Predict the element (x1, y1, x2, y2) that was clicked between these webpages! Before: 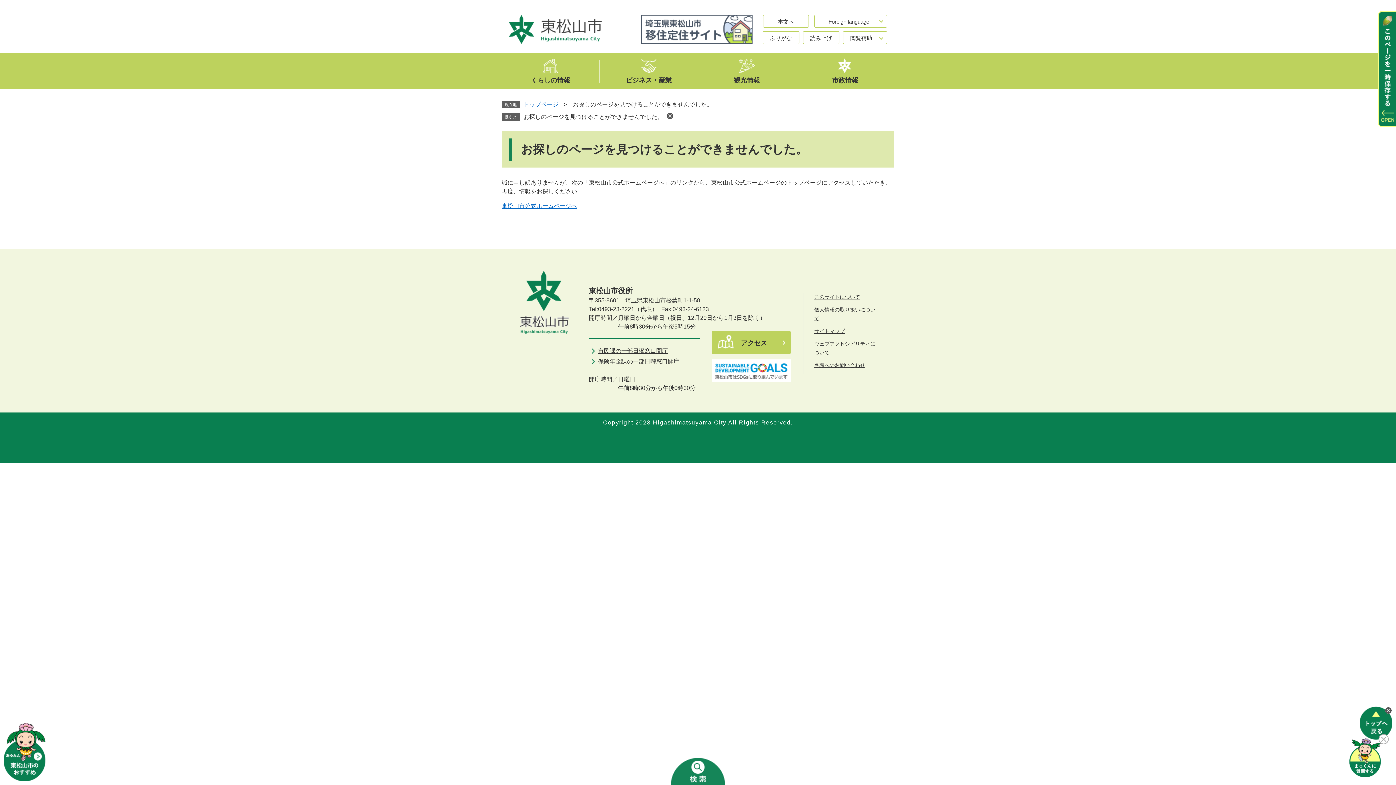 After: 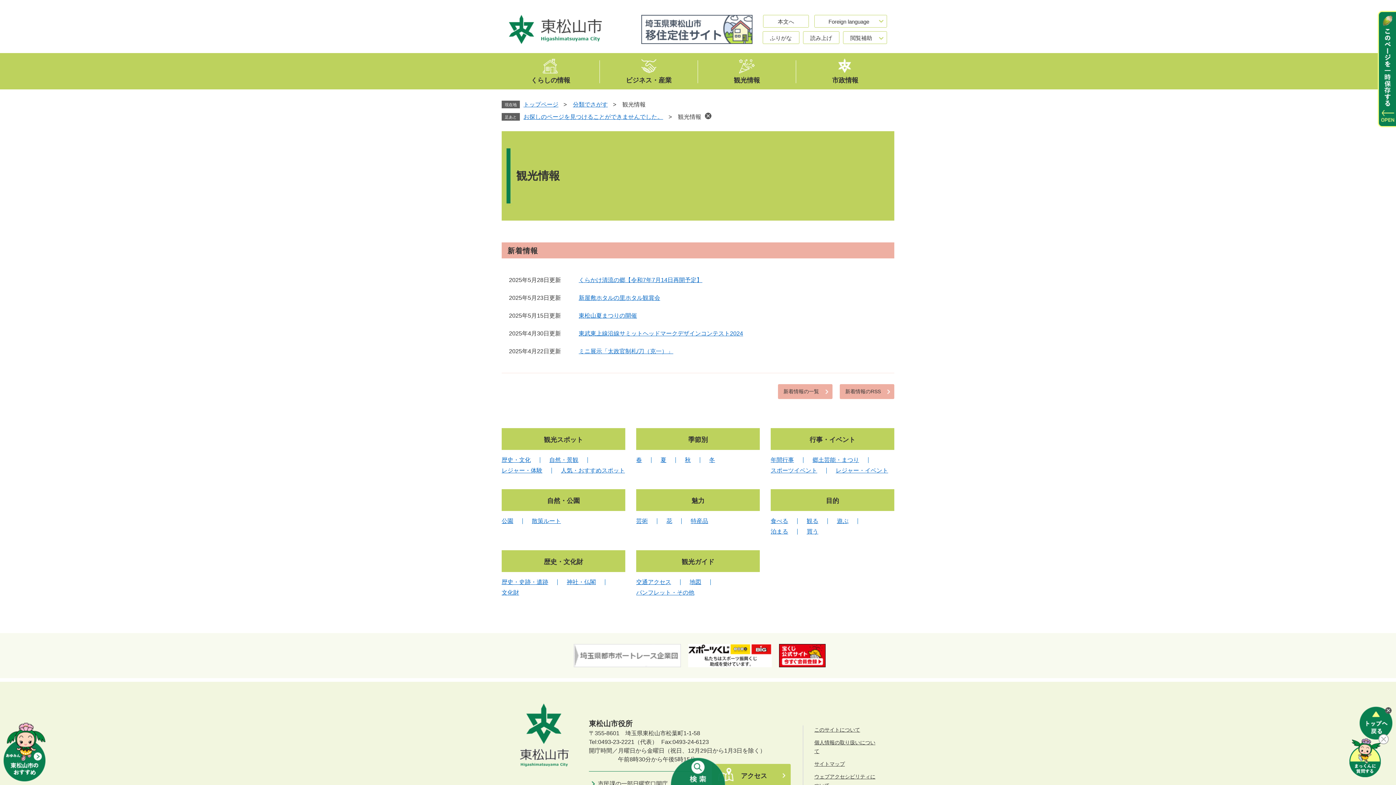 Action: label: 観光情報 bbox: (698, 60, 796, 83)